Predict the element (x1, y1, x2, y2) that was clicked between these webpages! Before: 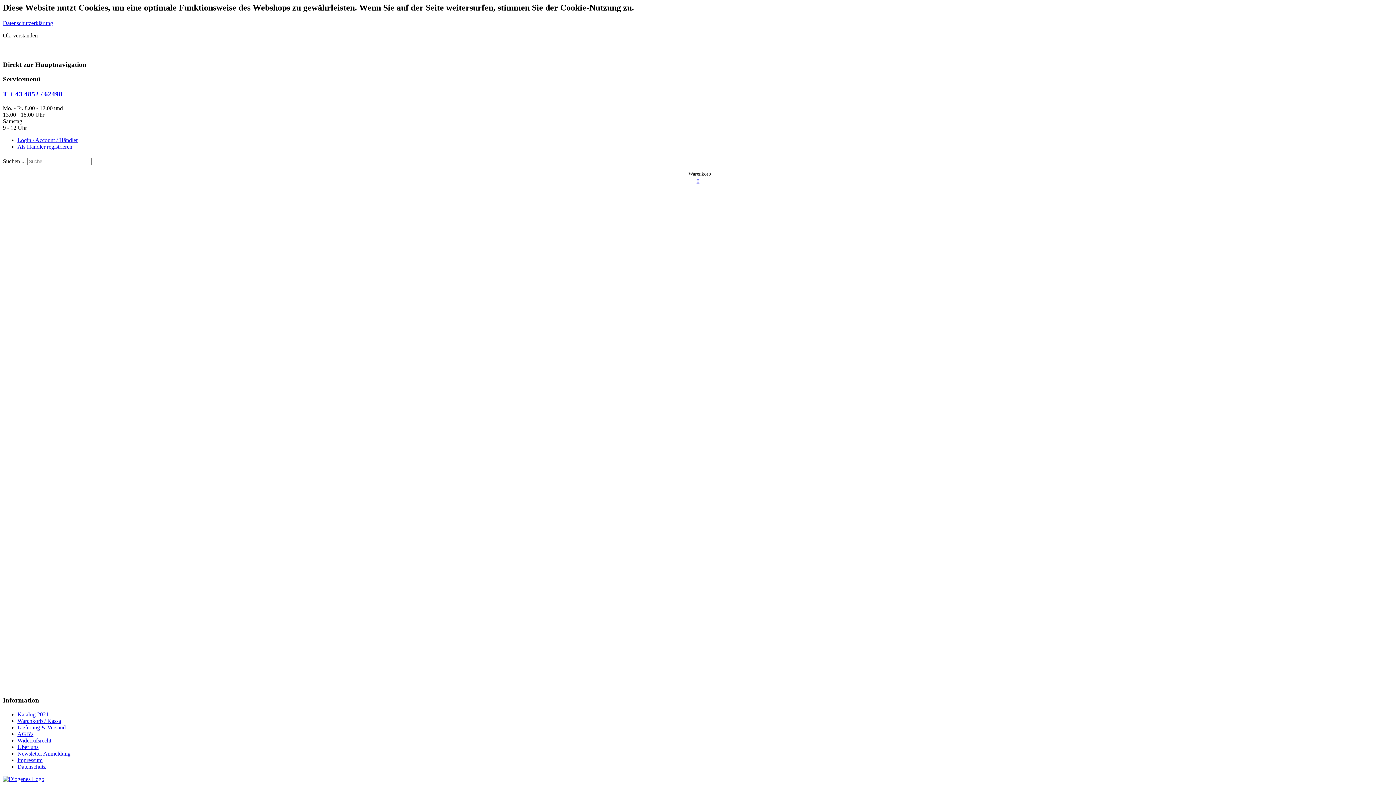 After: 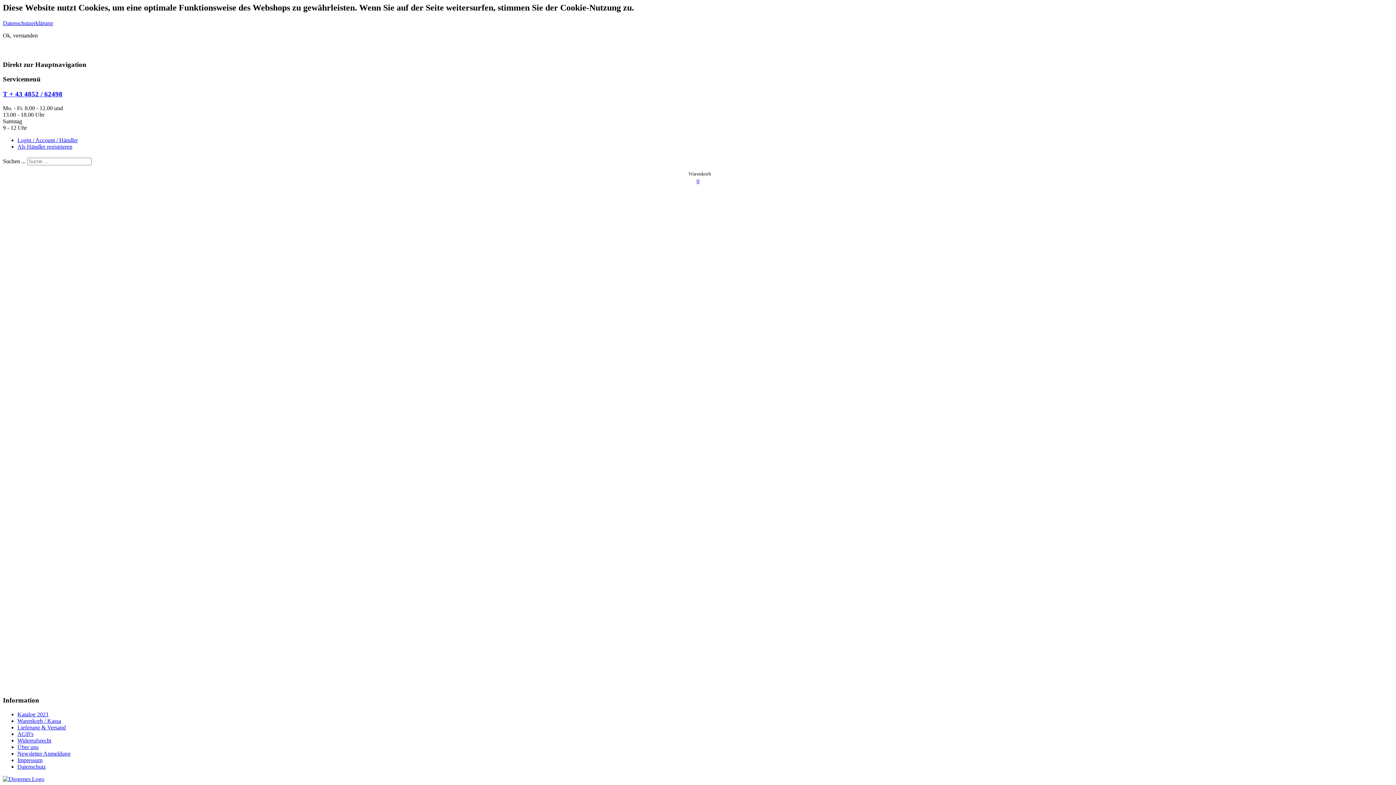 Action: label: STAY SPICED – Gewürze bbox: (17, 454, 80, 460)